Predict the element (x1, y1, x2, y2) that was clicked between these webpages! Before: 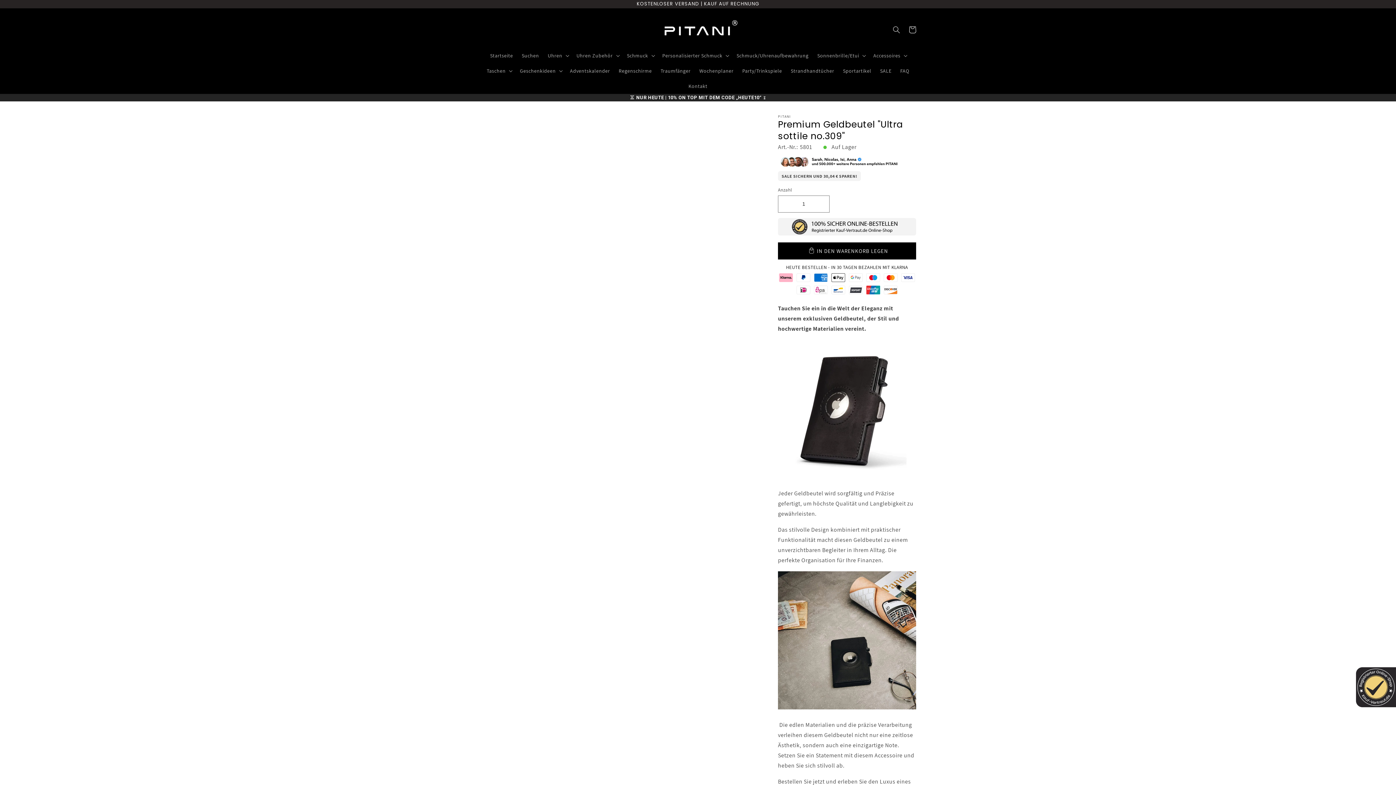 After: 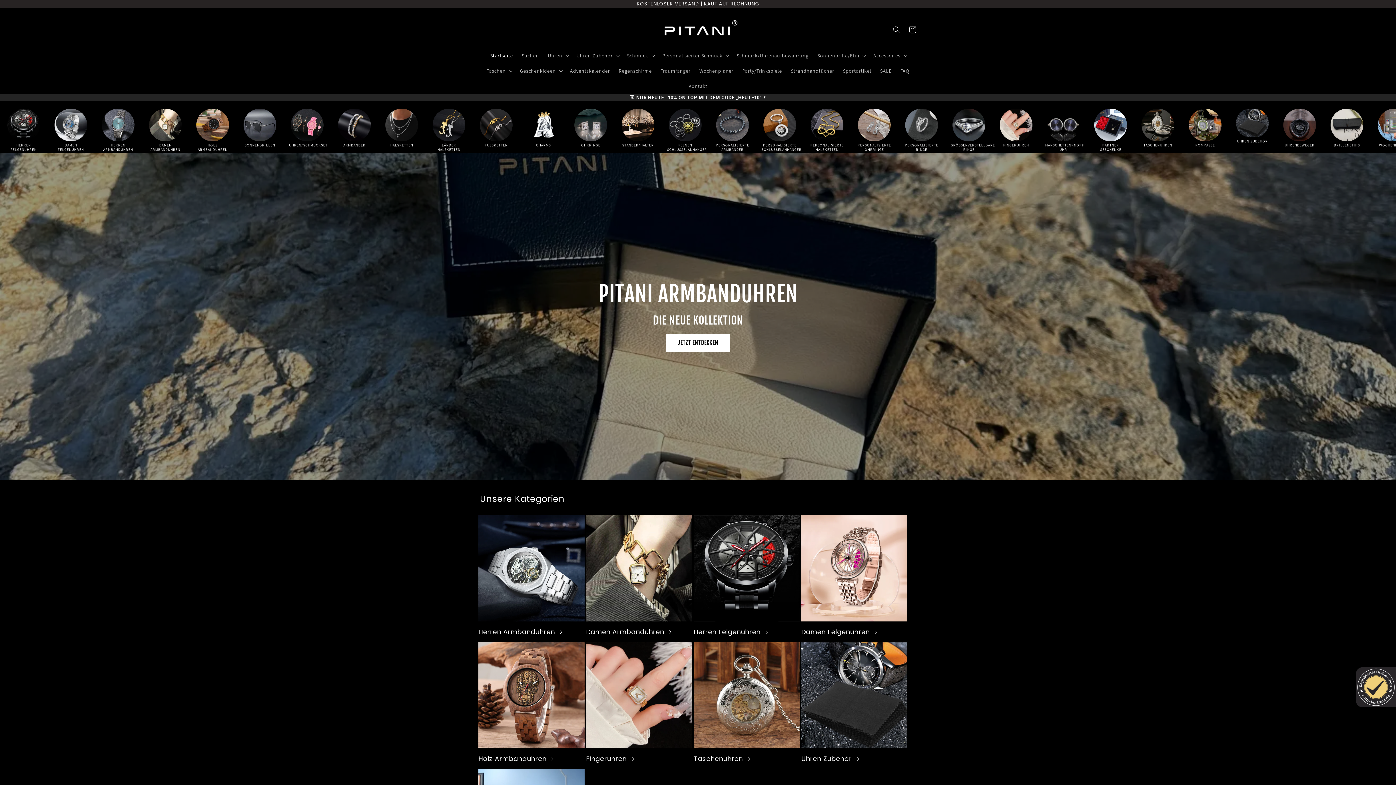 Action: label: Startseite bbox: (485, 47, 517, 63)